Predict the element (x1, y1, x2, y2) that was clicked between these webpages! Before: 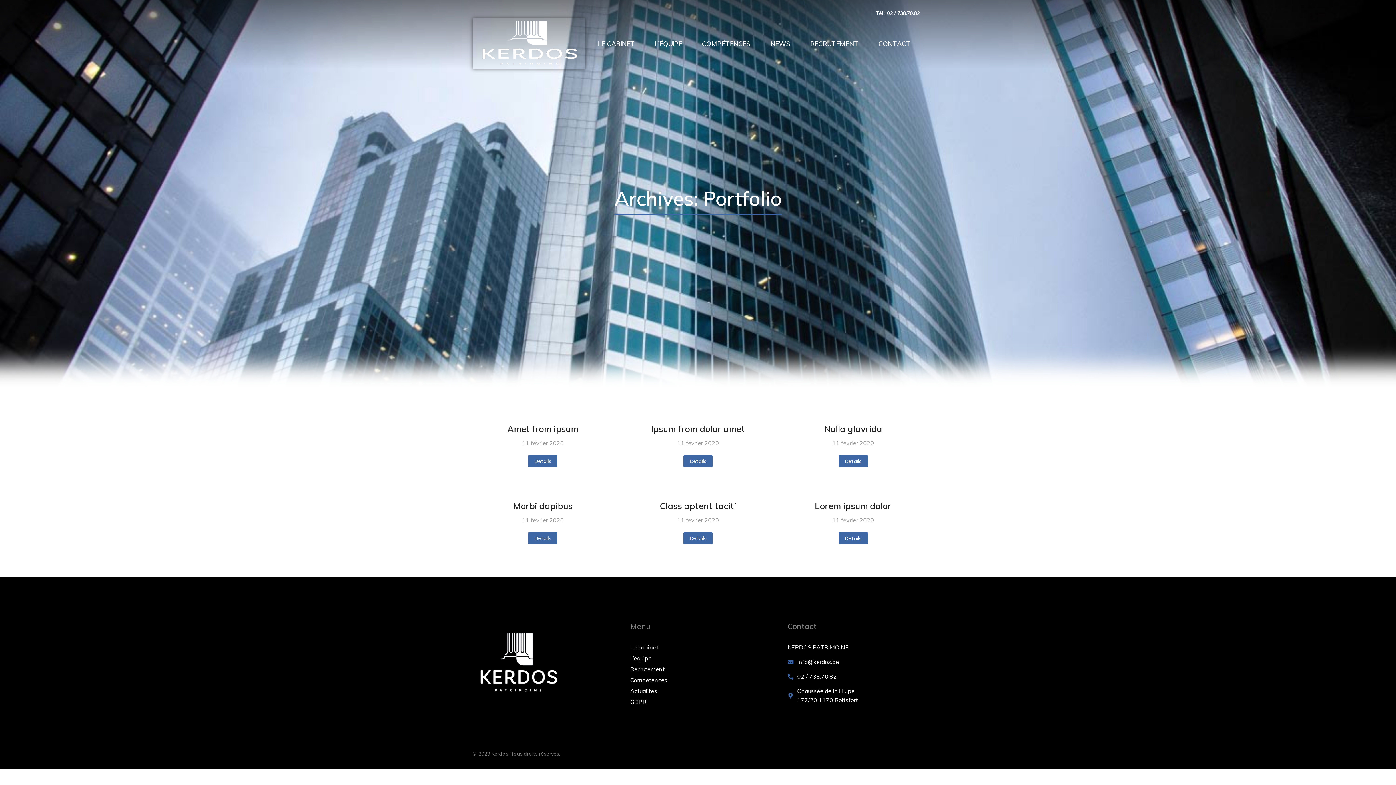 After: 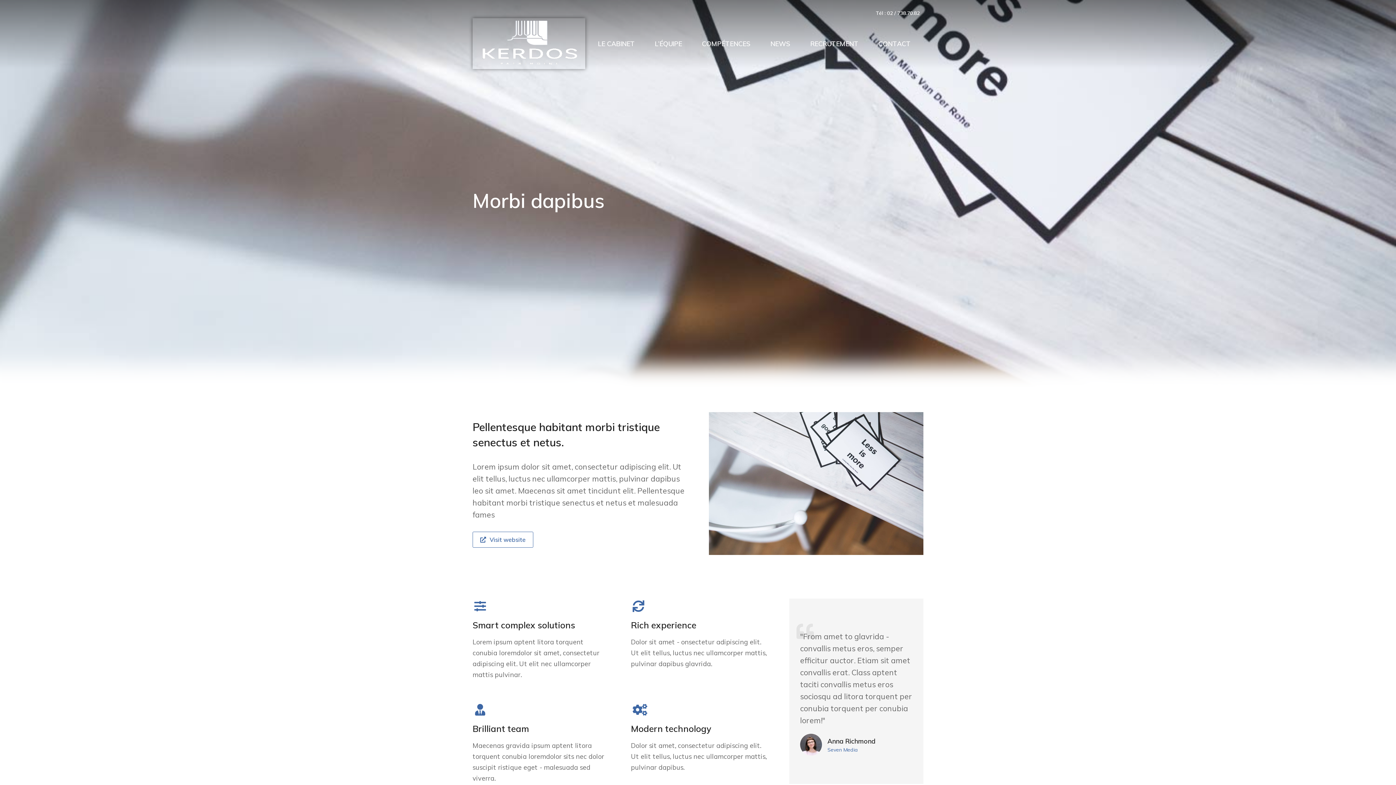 Action: bbox: (513, 500, 572, 512) label: Morbi dapibus